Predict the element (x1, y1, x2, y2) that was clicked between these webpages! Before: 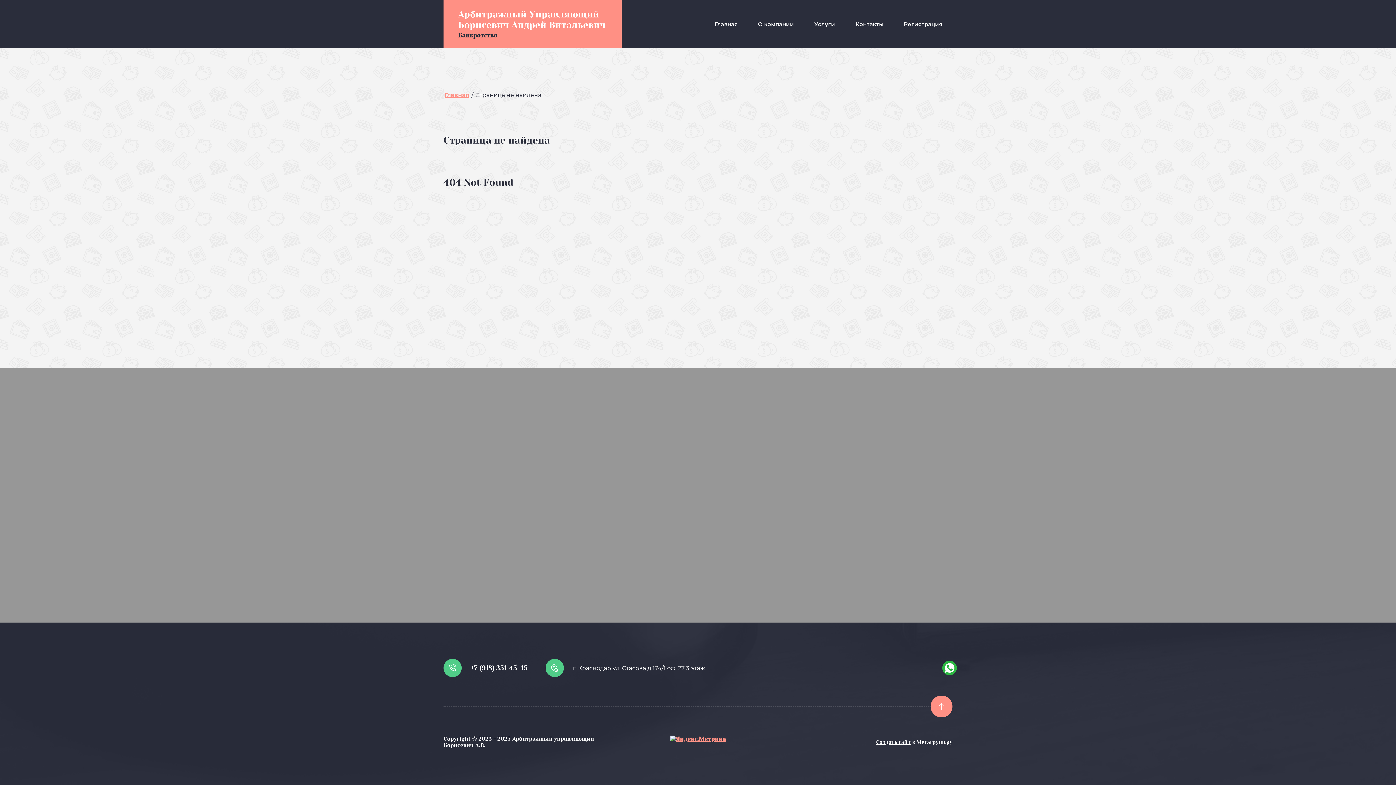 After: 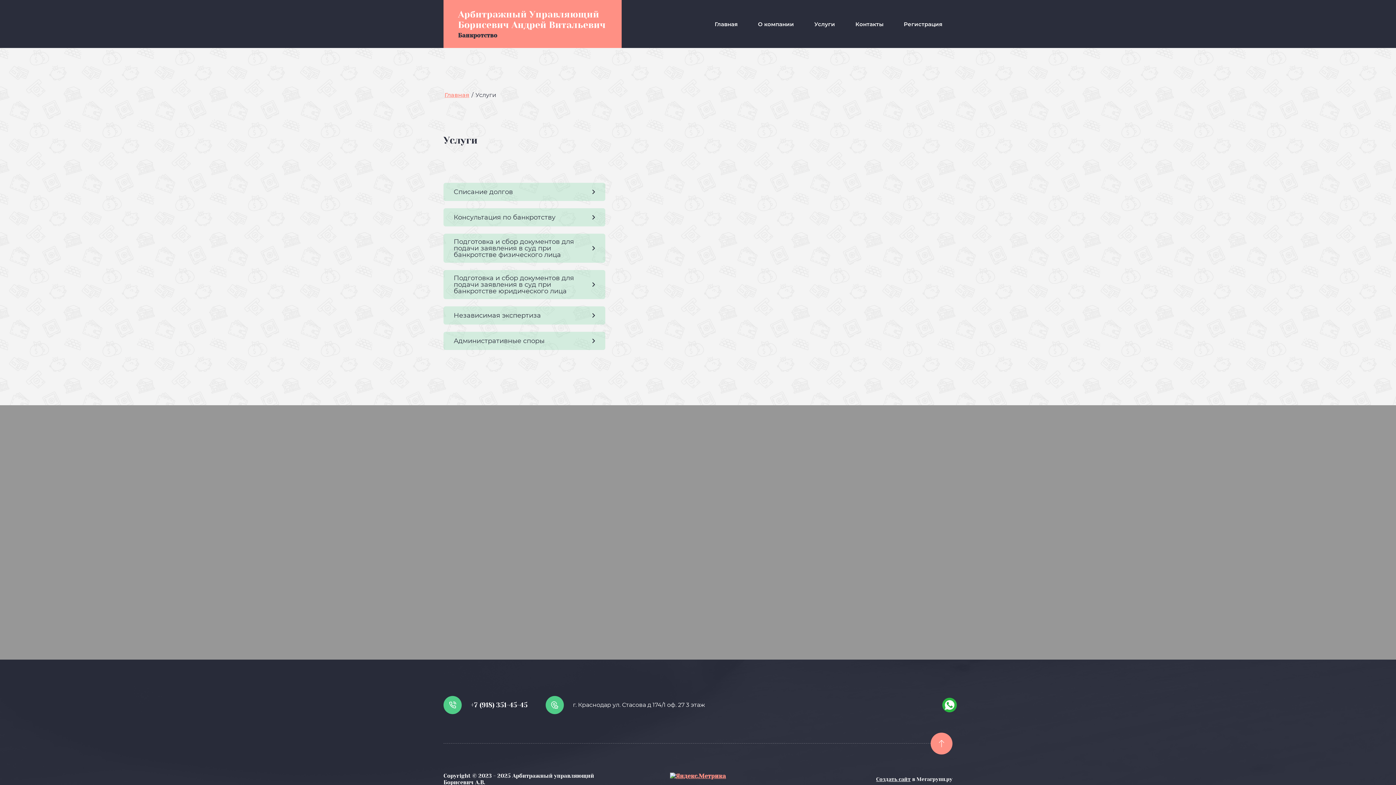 Action: bbox: (804, 15, 845, 32) label: Услуги